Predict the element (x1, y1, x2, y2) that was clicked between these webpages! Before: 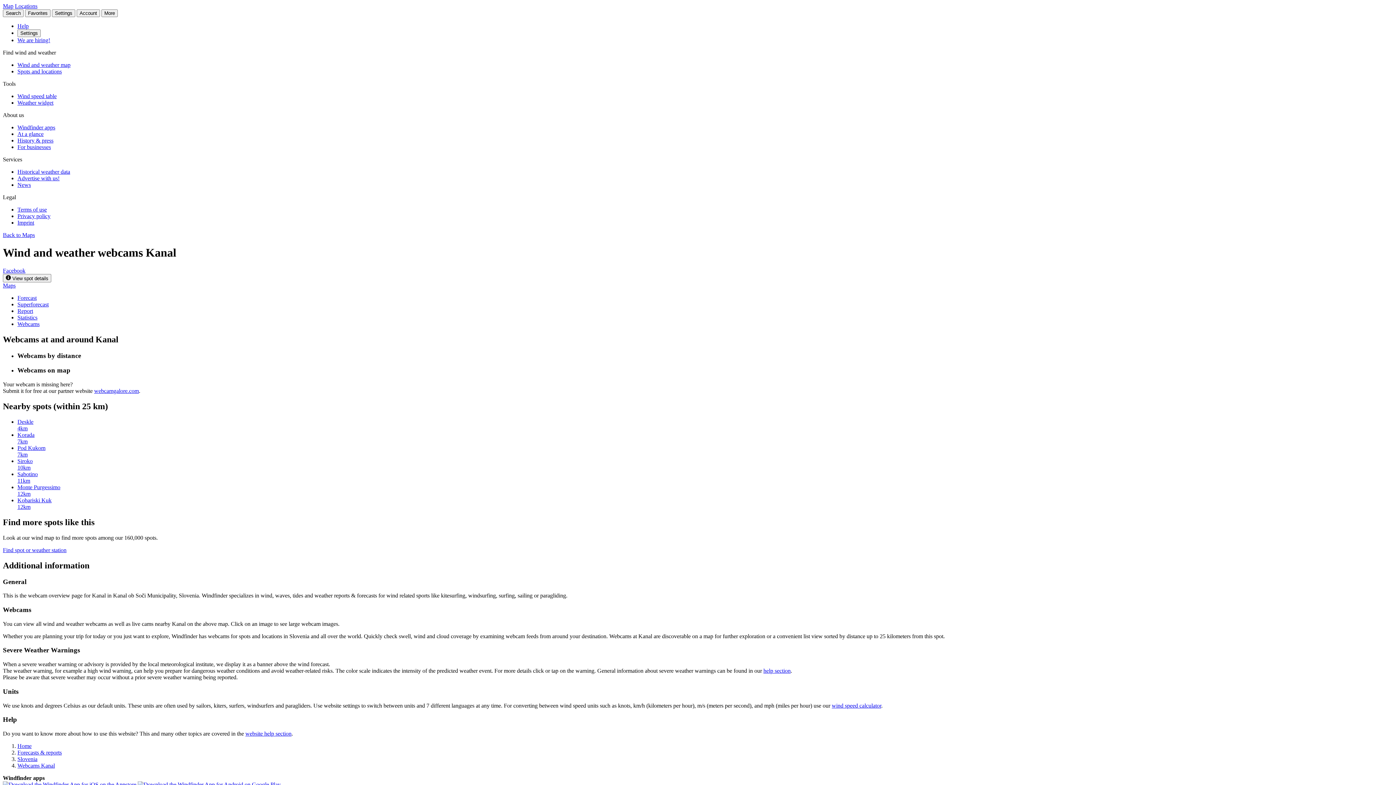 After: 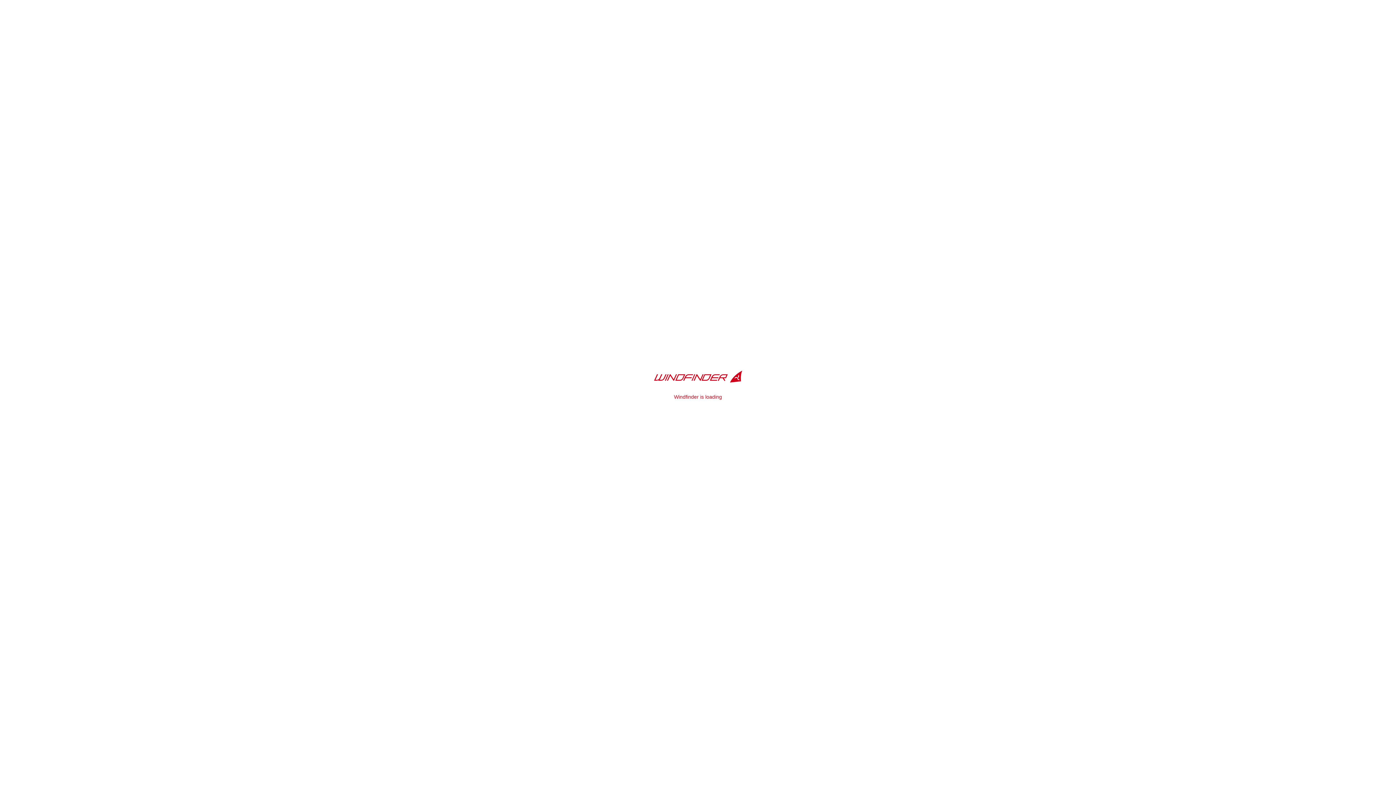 Action: label: Maps bbox: (2, 282, 15, 288)